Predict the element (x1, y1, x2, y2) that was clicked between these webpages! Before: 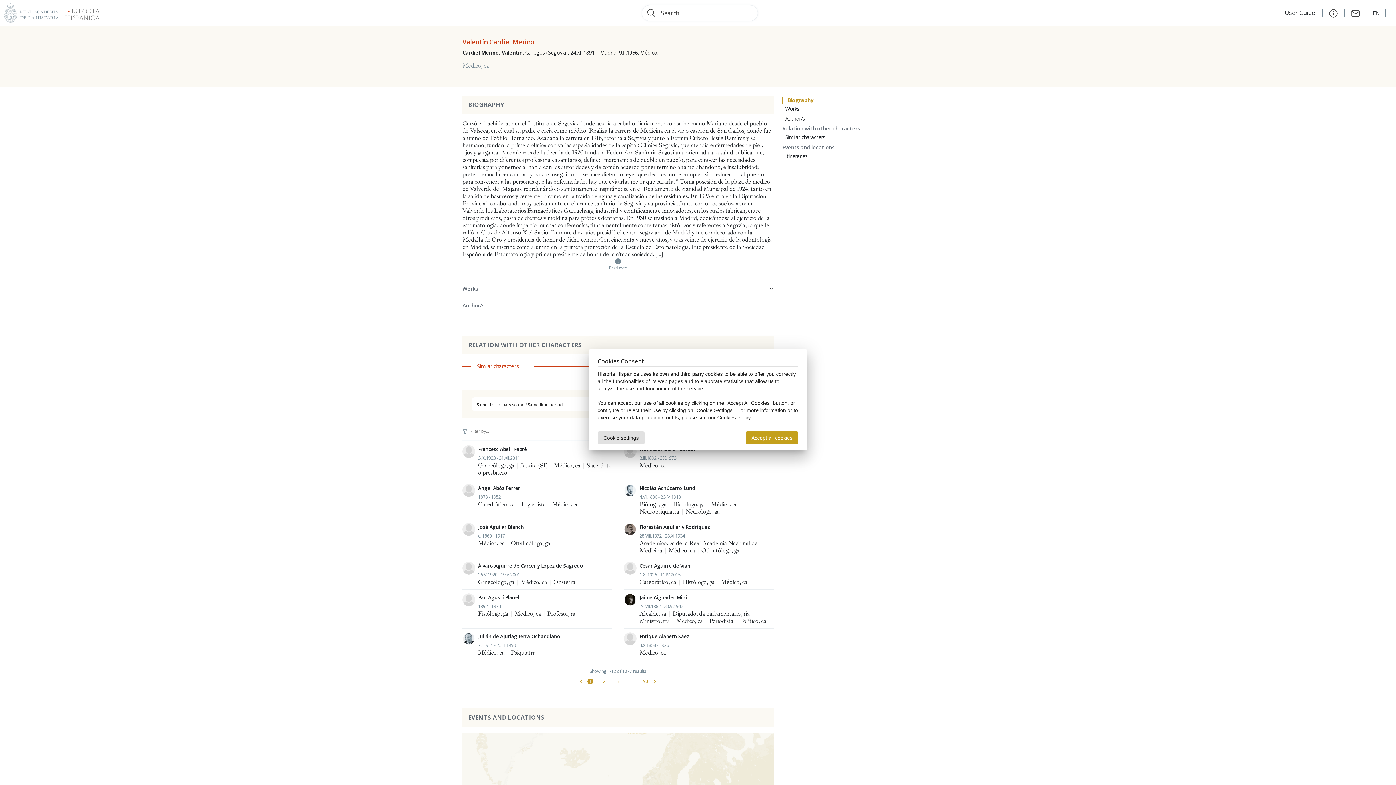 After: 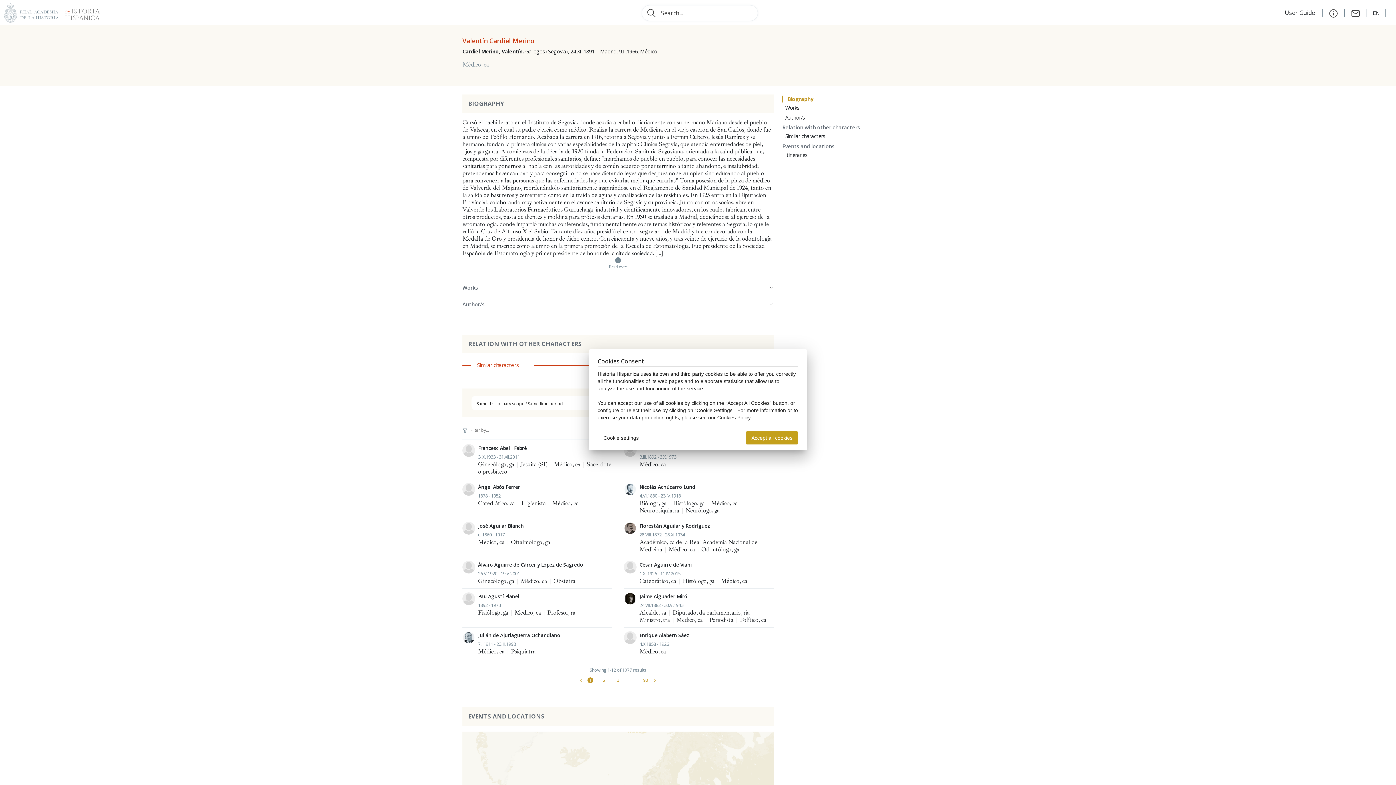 Action: label: Biography bbox: (782, 96, 813, 103)